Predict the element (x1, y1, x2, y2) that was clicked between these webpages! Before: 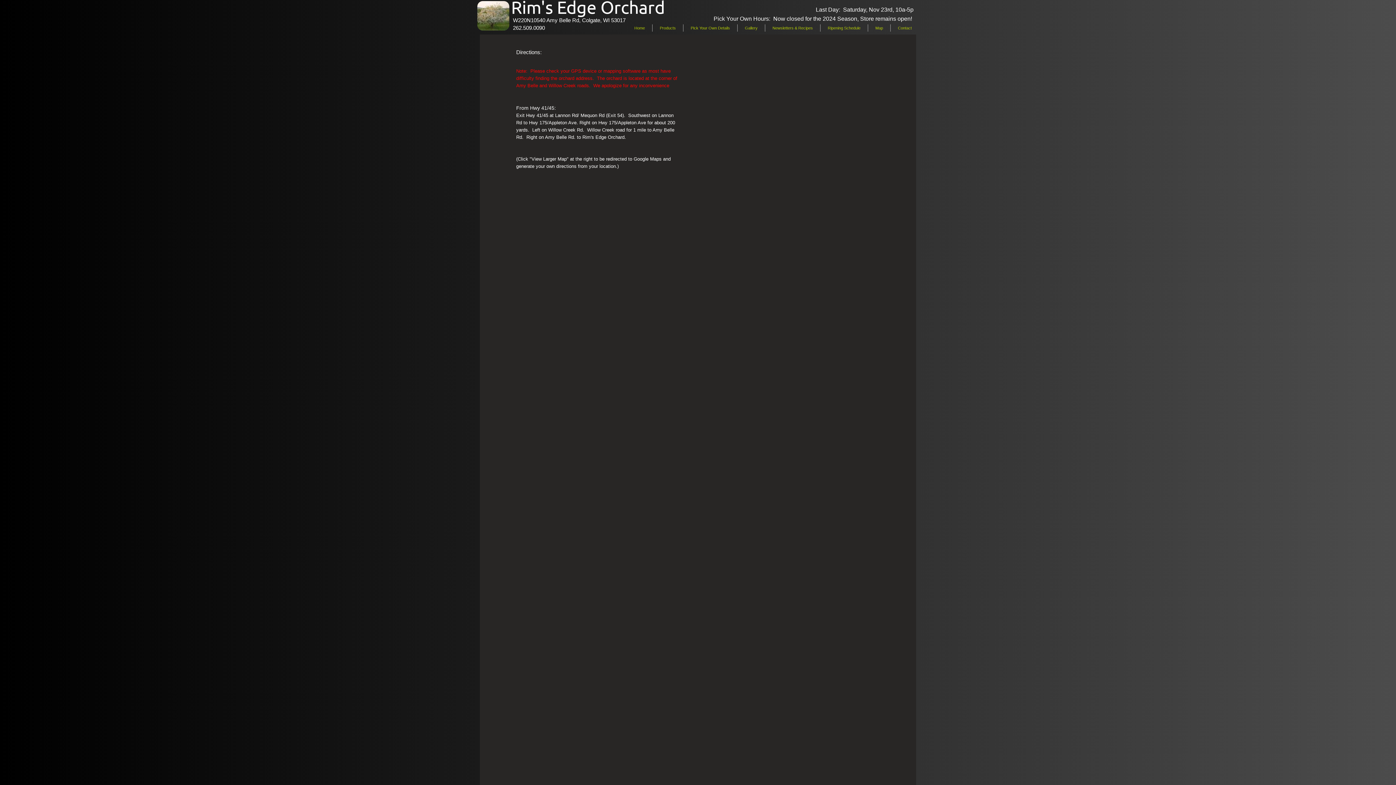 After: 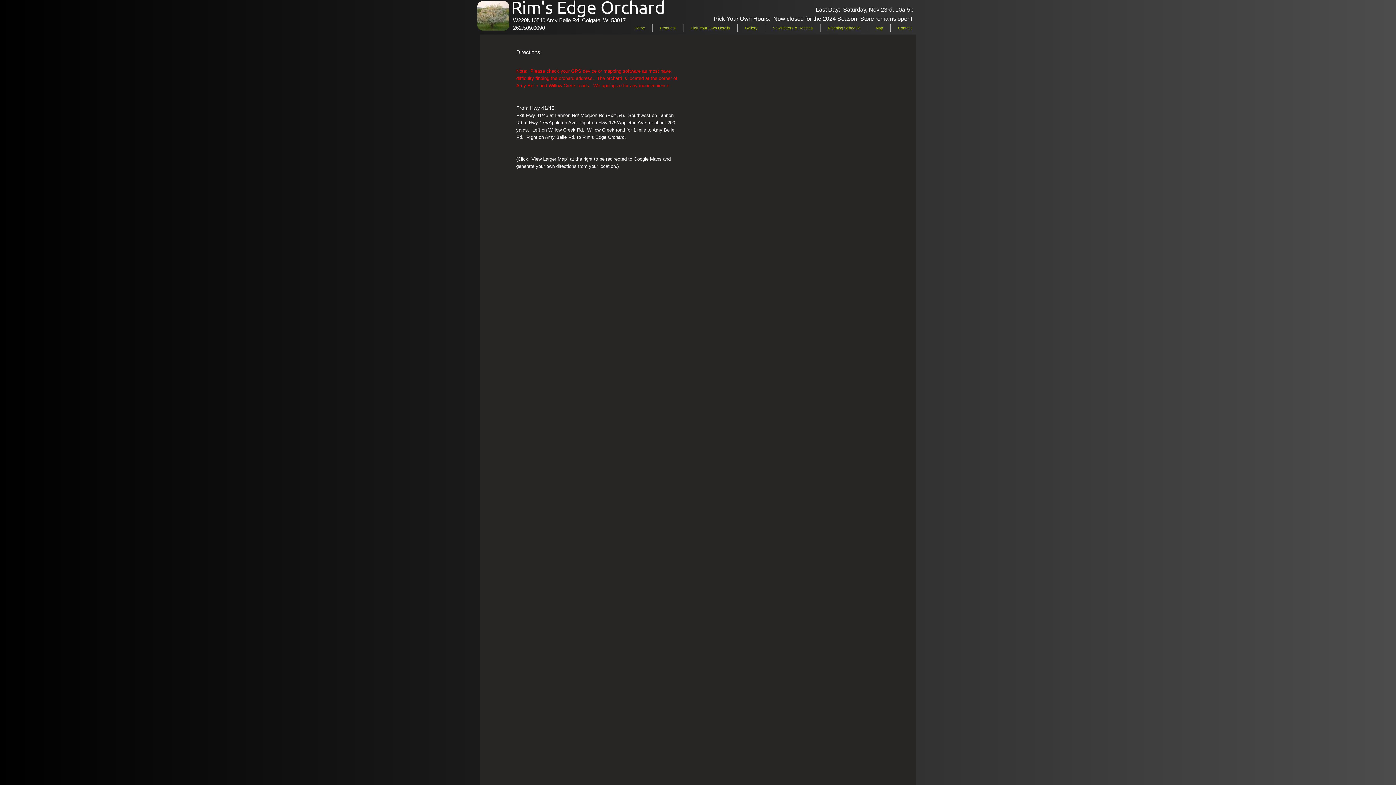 Action: label: Map bbox: (875, 25, 883, 30)